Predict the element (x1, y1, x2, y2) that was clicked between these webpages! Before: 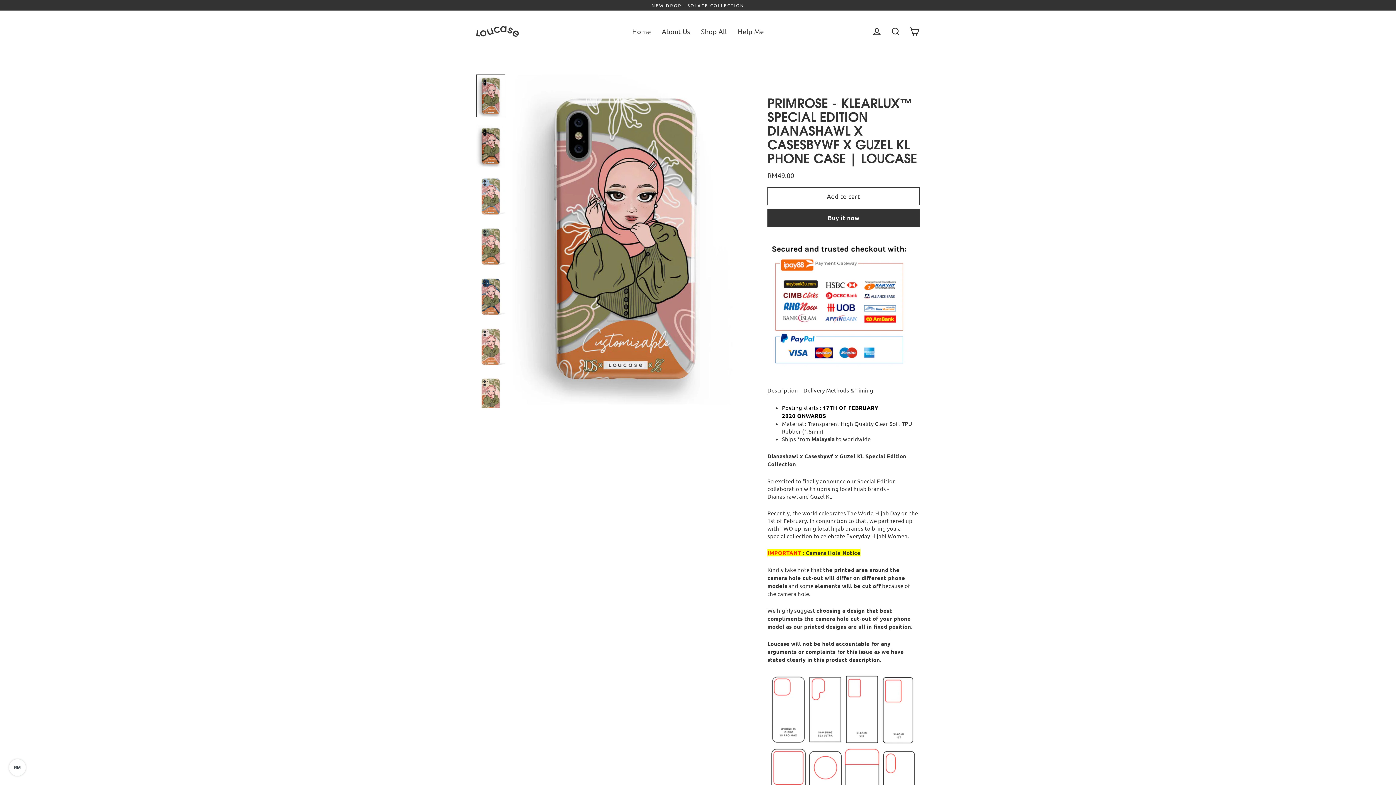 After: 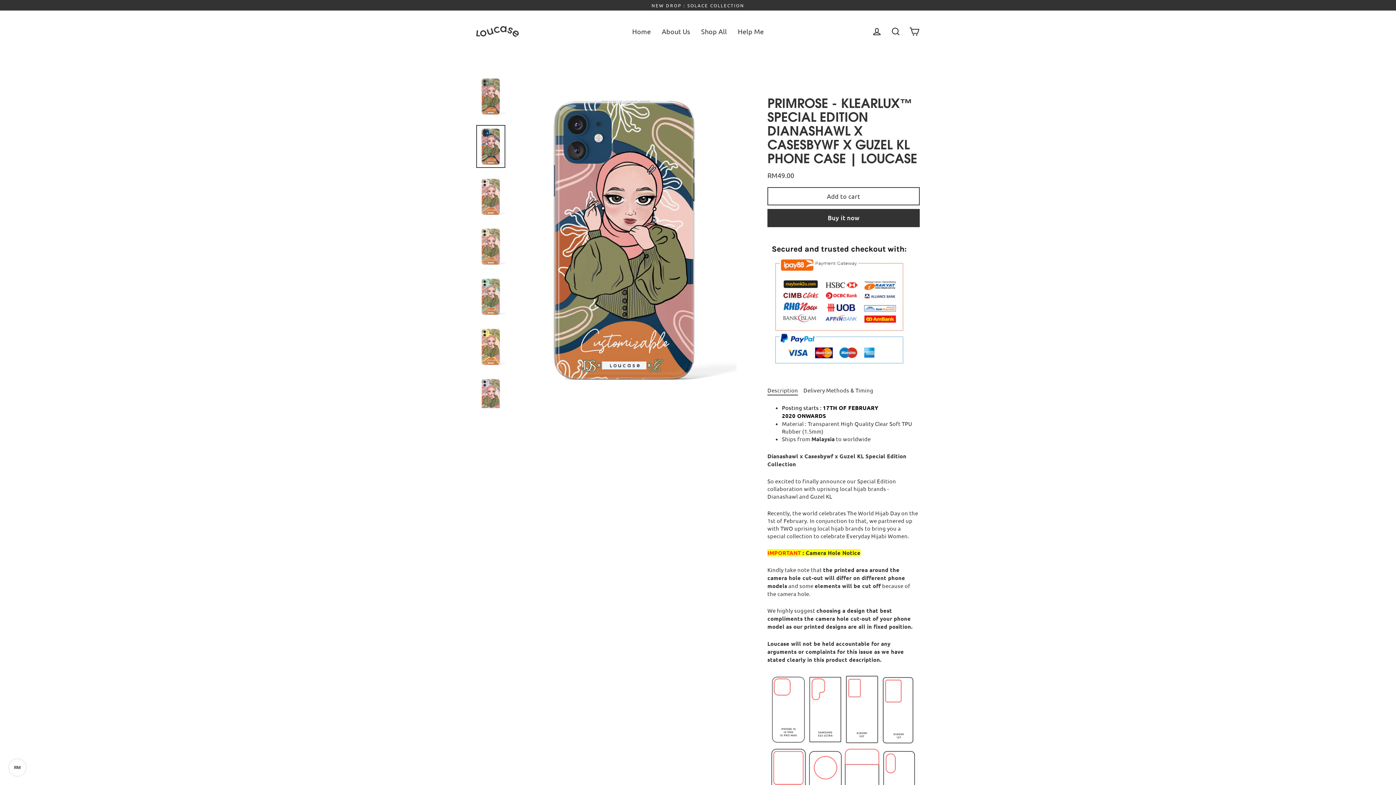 Action: bbox: (476, 275, 505, 318)